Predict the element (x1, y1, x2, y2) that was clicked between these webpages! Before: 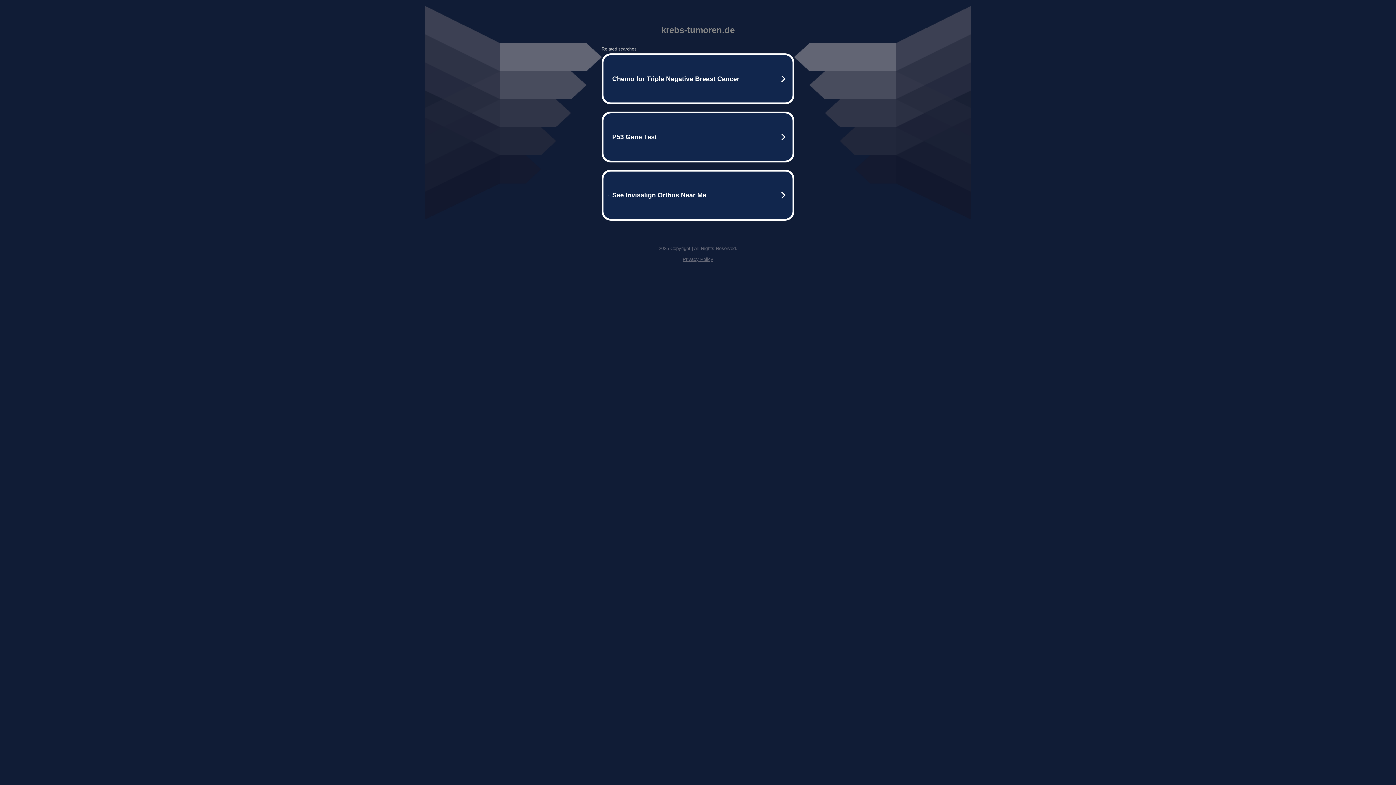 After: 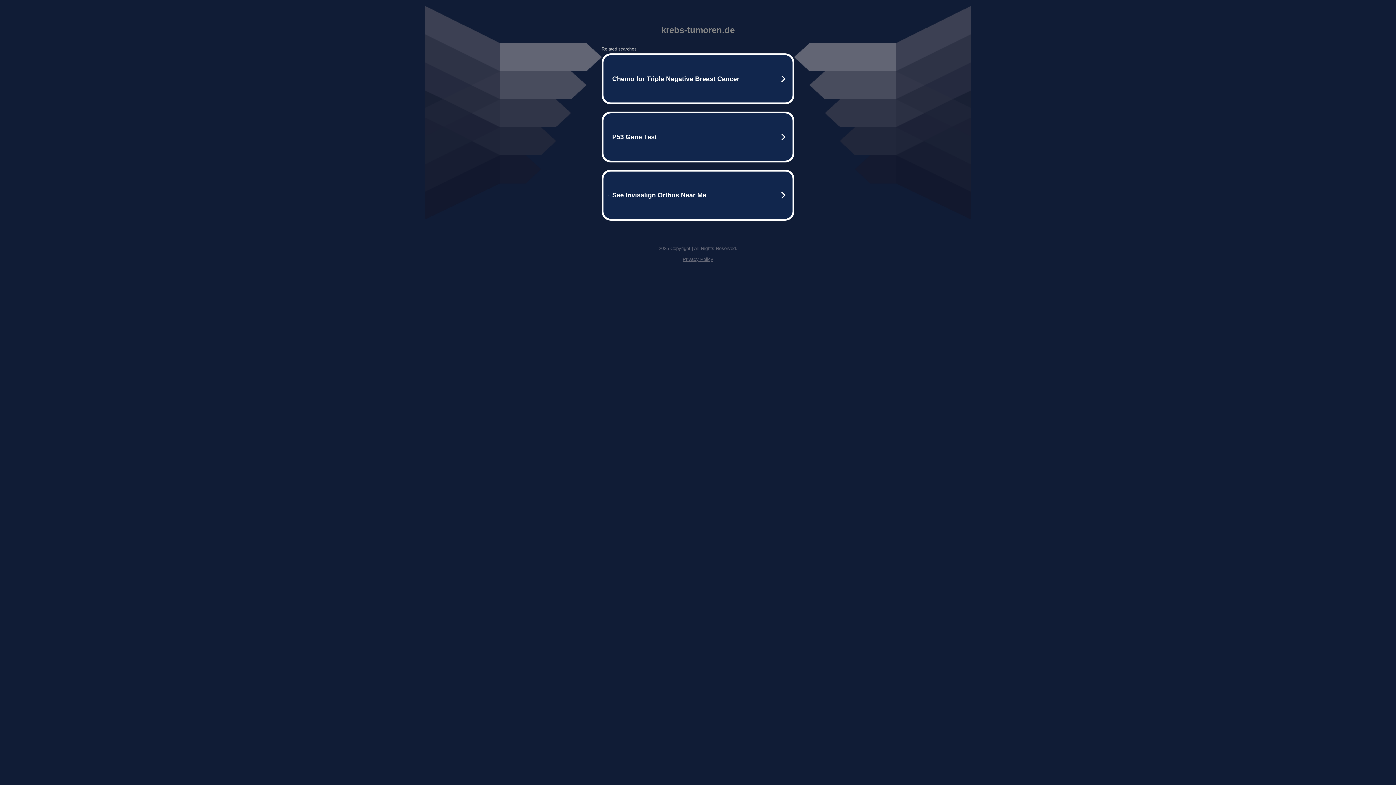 Action: label: Privacy Policy bbox: (682, 256, 713, 262)